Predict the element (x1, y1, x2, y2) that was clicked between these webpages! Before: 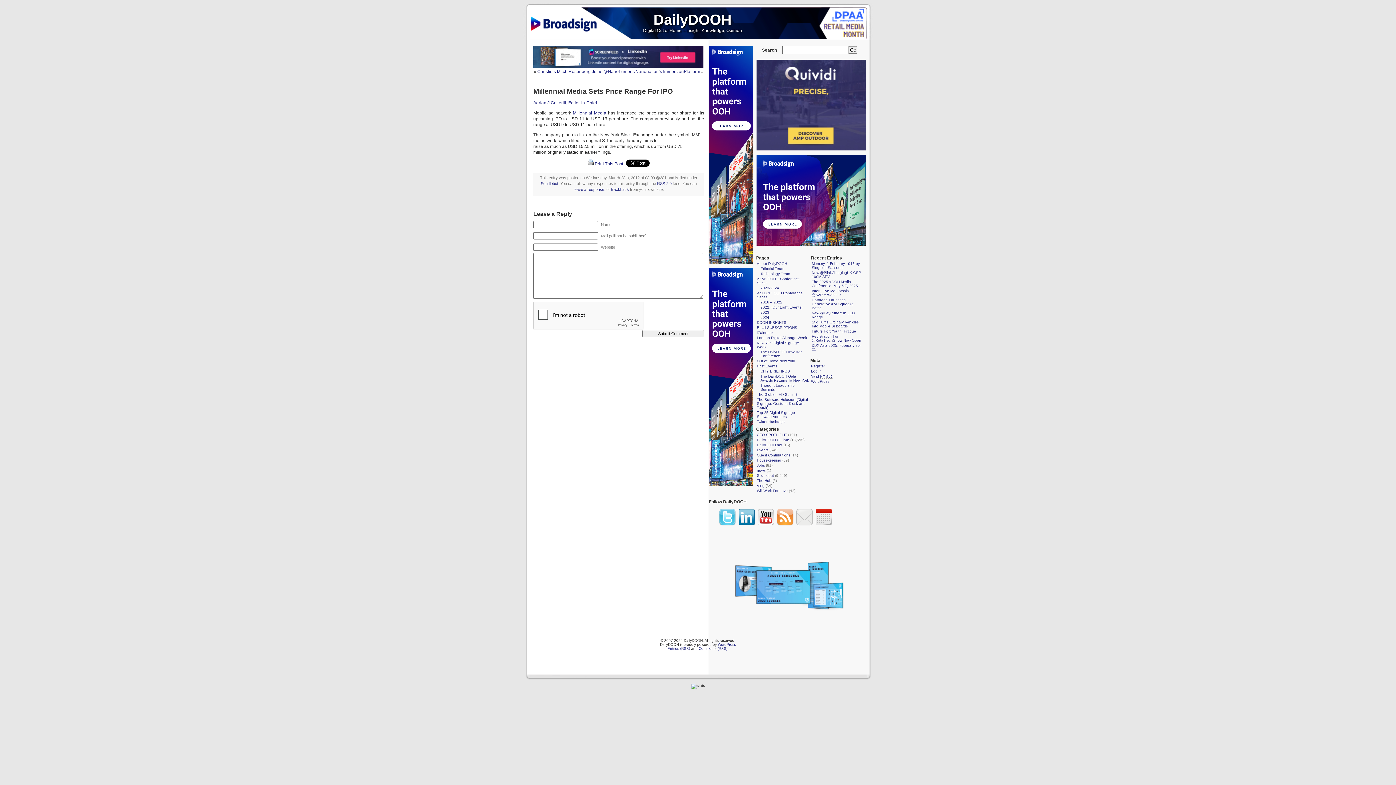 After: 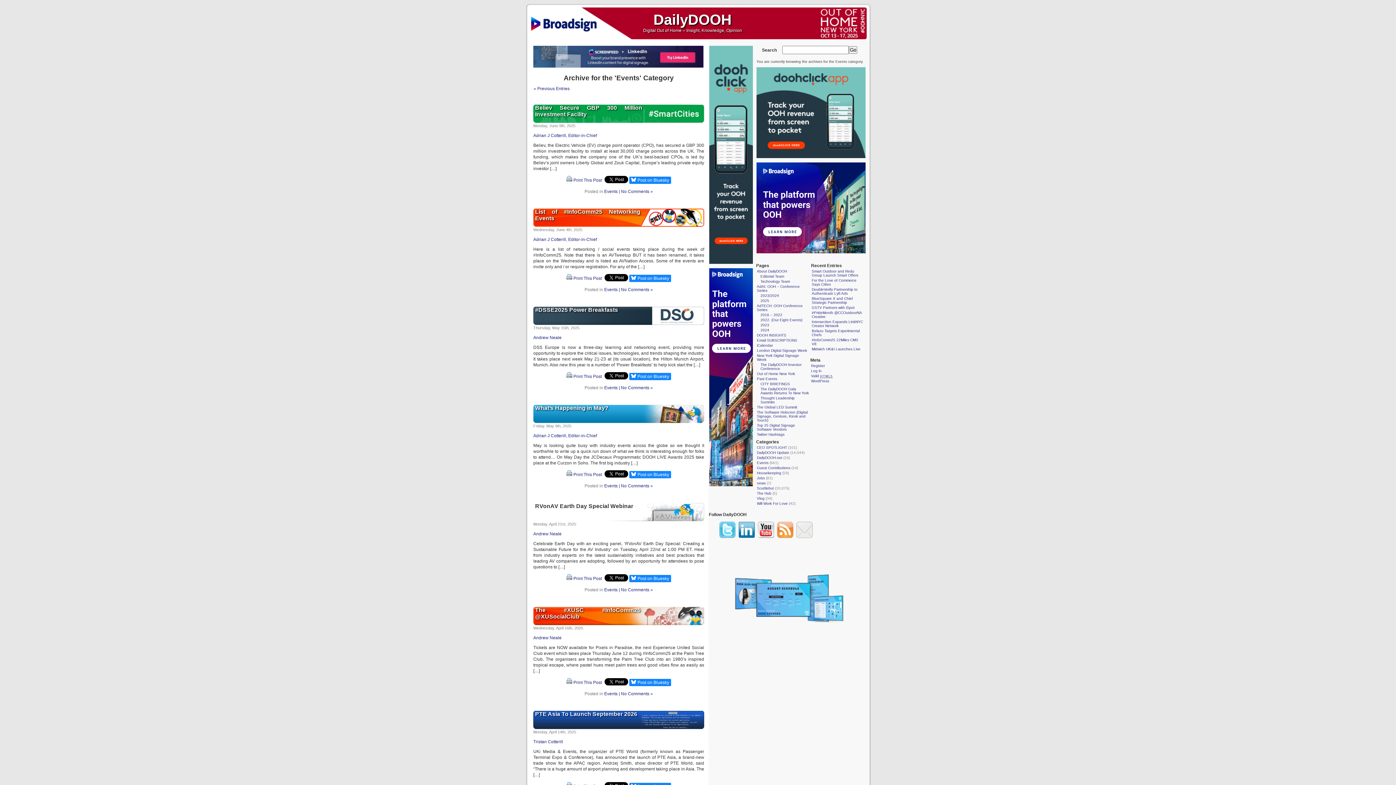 Action: label: Events bbox: (757, 448, 768, 452)